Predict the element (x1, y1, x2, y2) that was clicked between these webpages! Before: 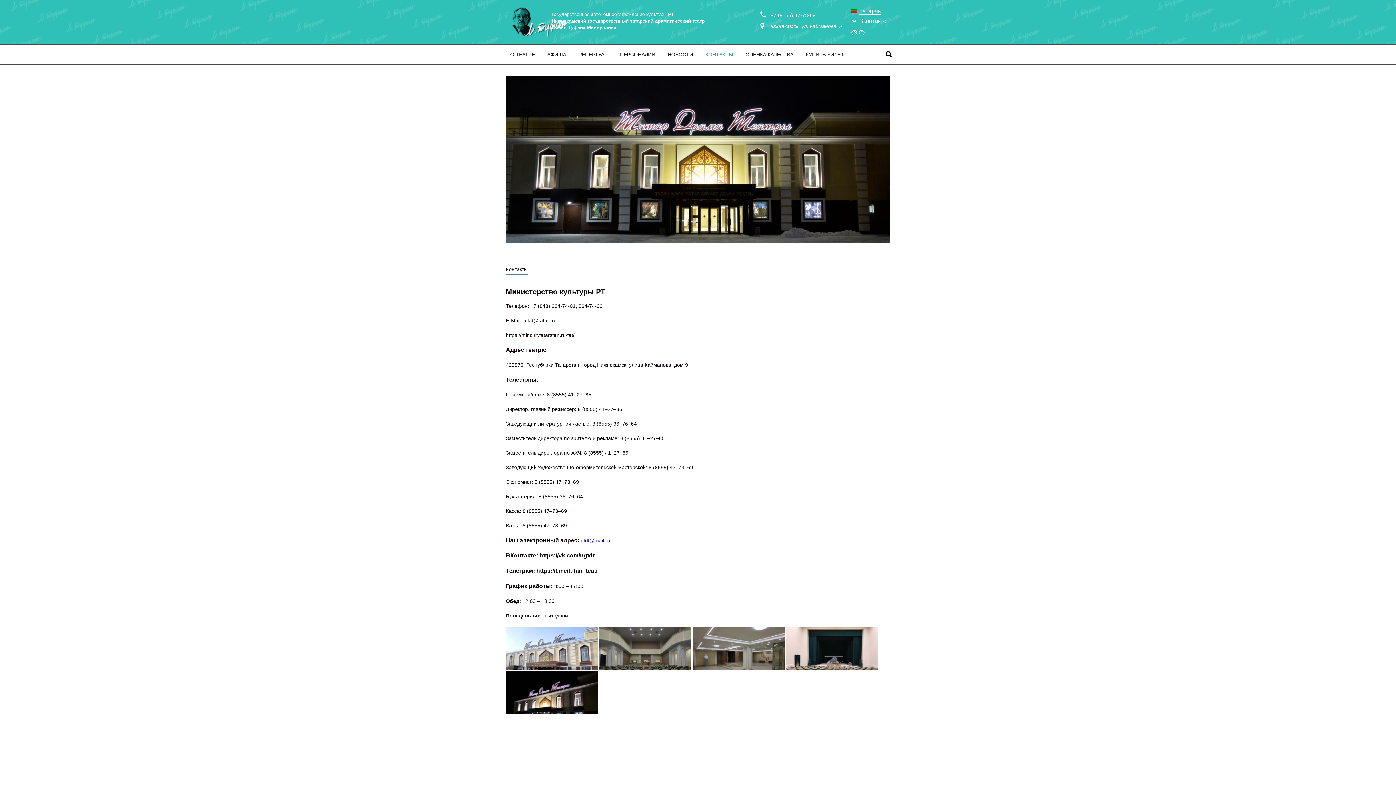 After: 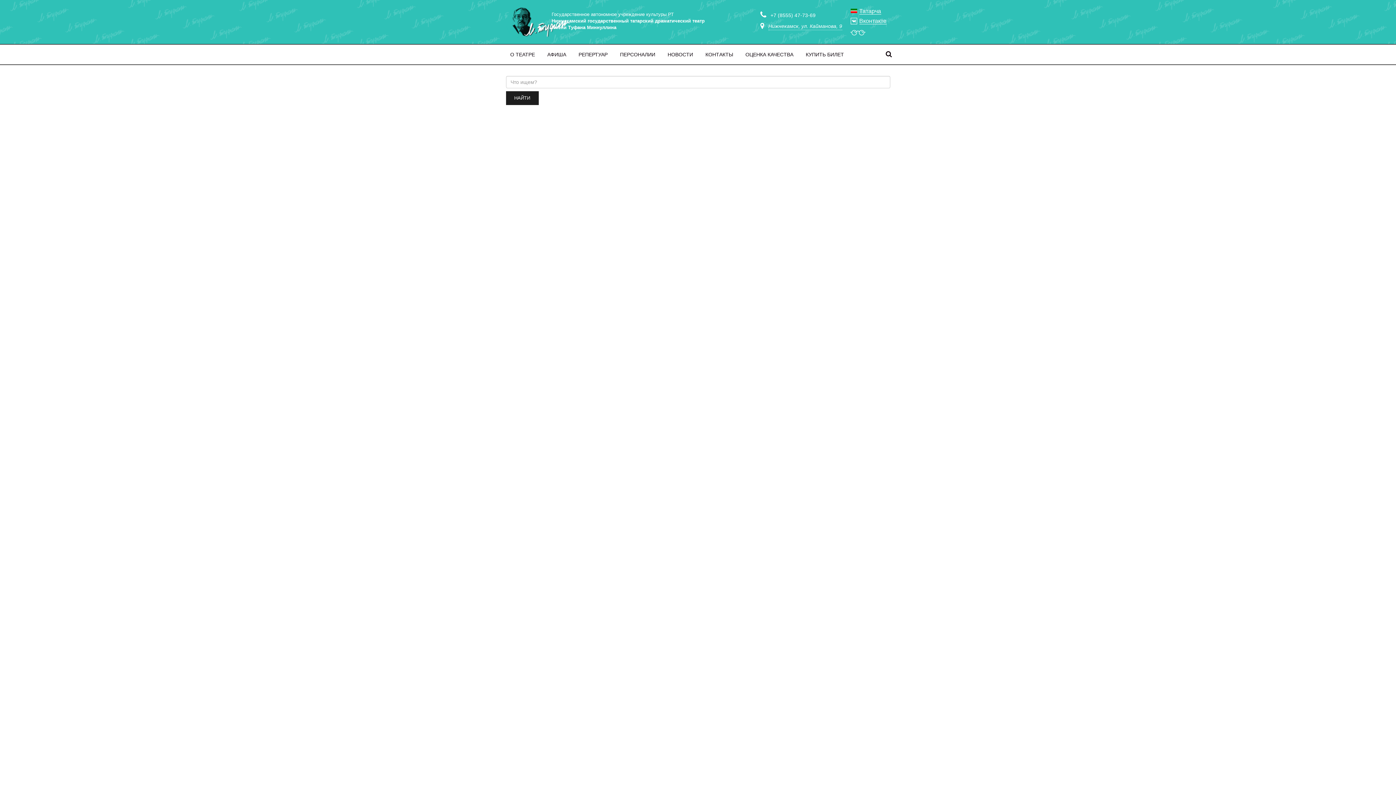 Action: bbox: (886, 50, 892, 58)